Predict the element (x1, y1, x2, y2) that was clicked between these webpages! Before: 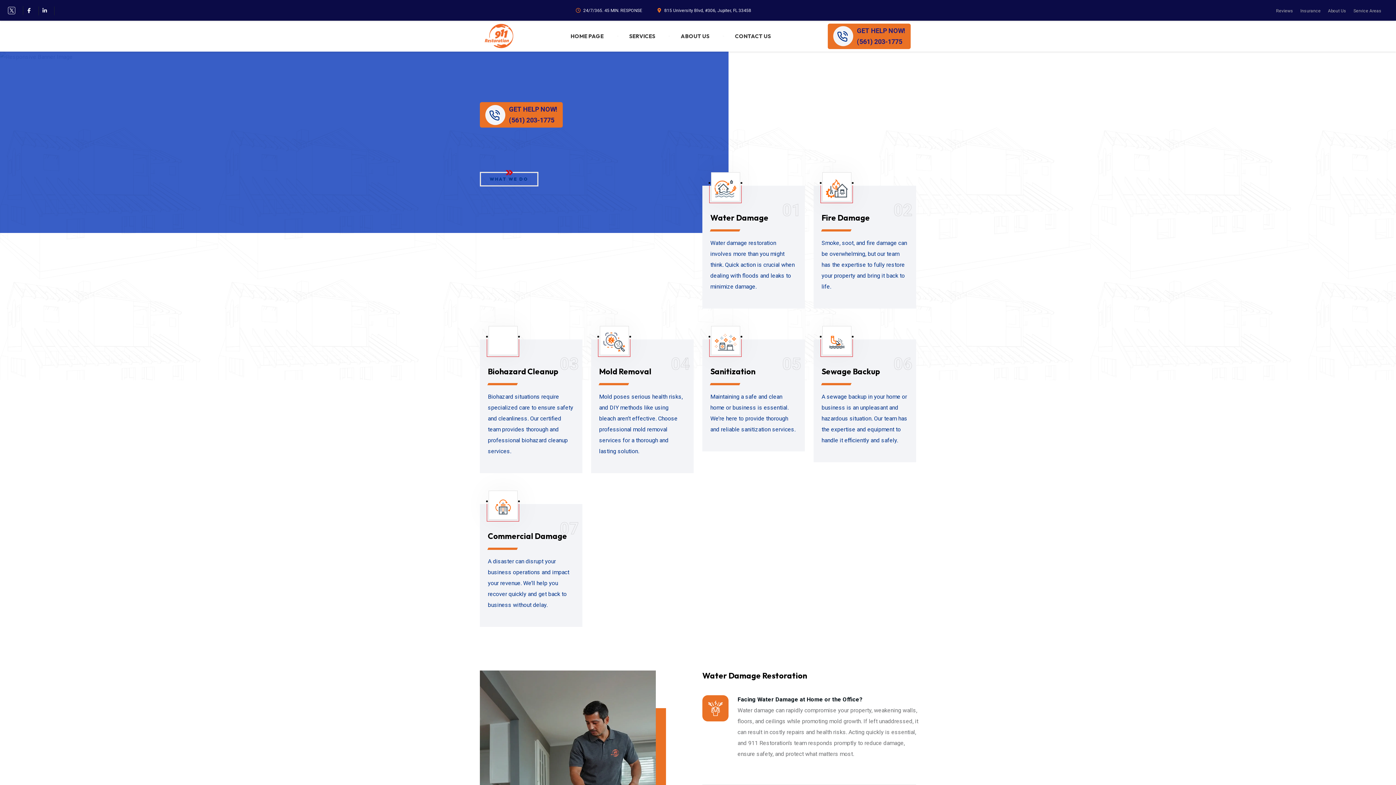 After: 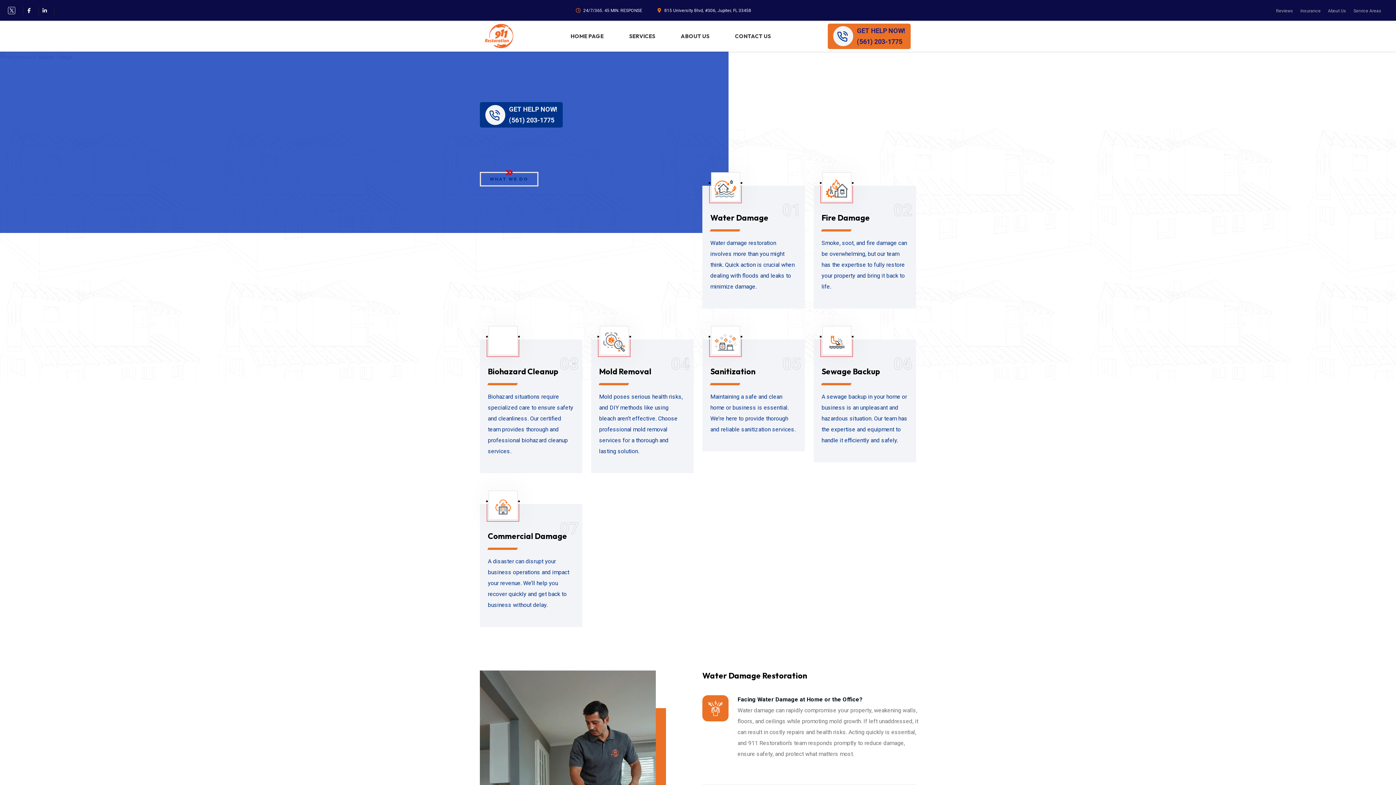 Action: bbox: (480, 102, 562, 127) label: GET HELP NOW!
(561) 203-1775